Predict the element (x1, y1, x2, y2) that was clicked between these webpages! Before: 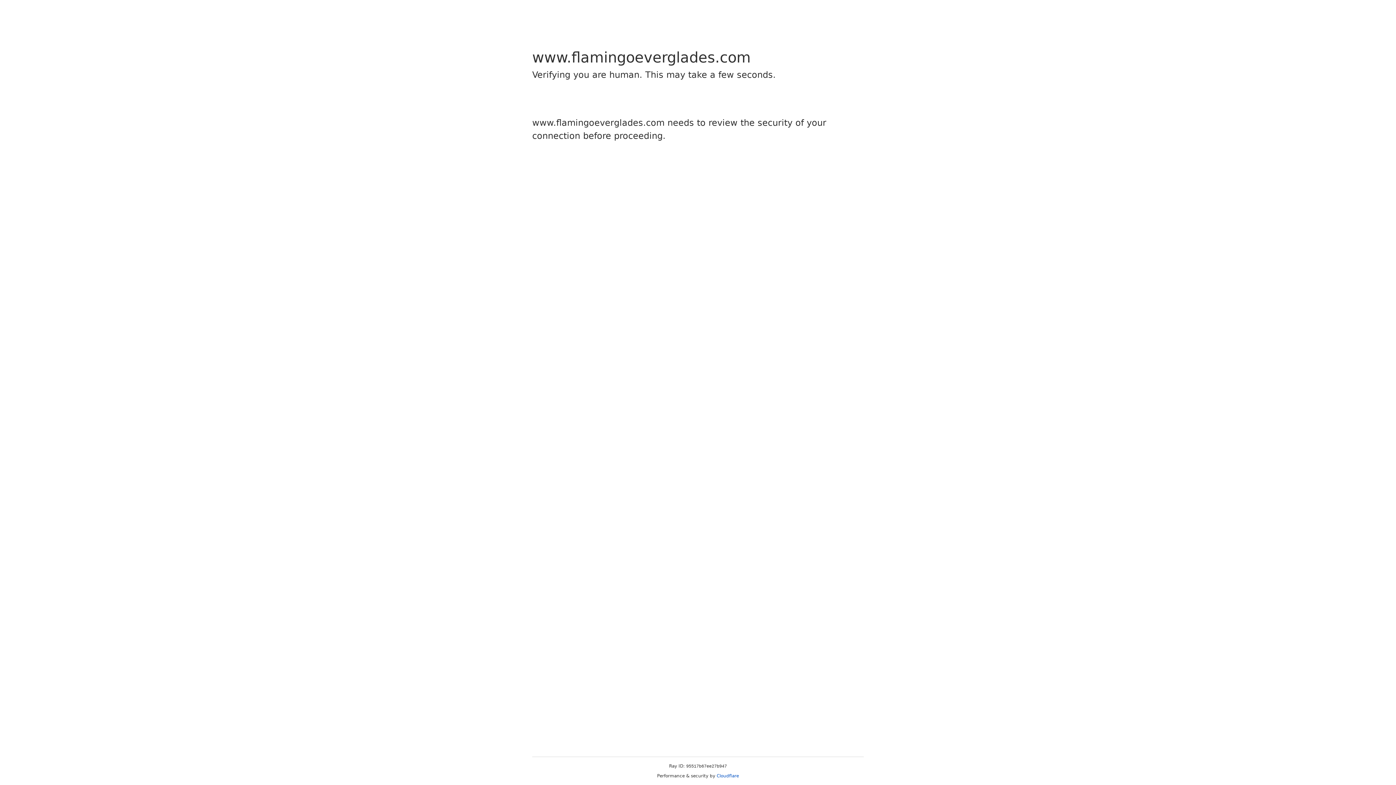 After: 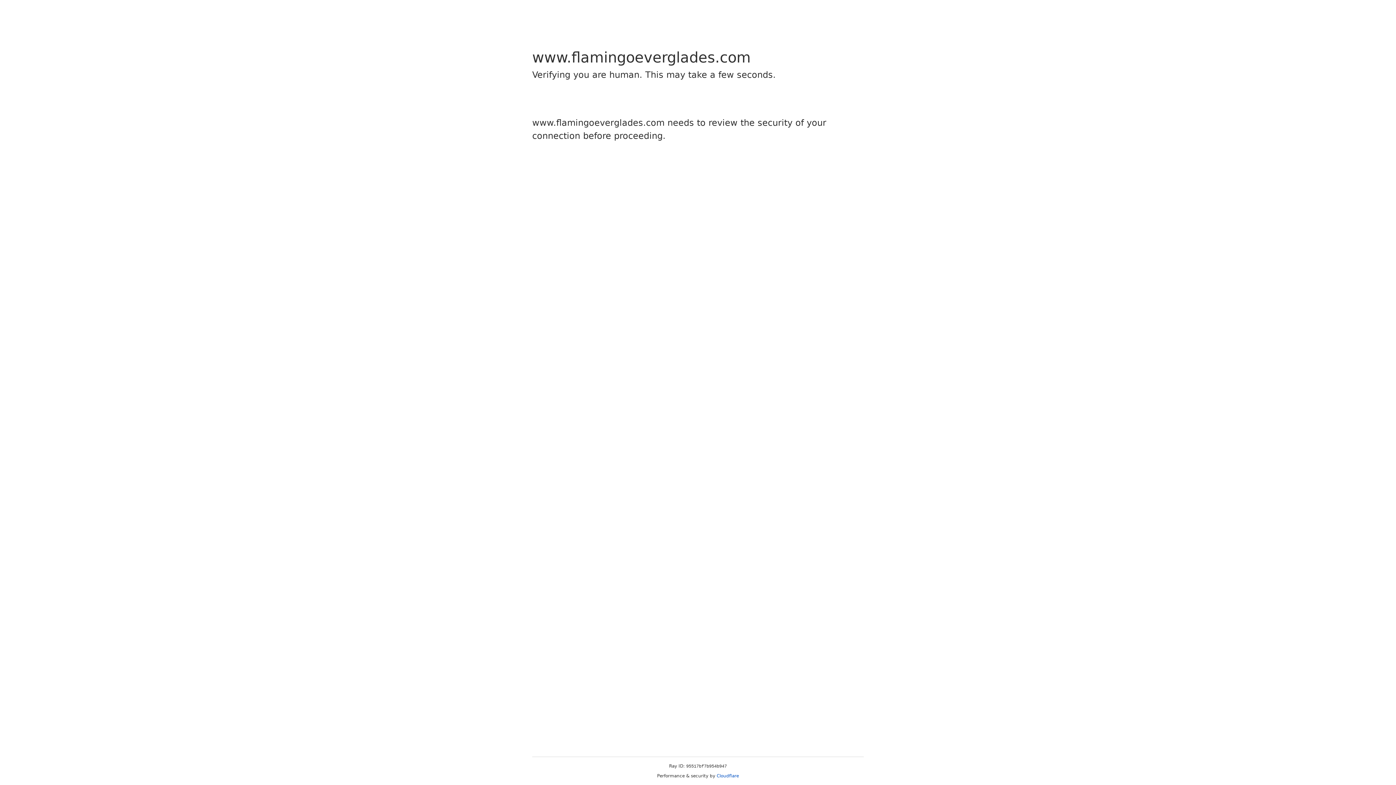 Action: bbox: (716, 773, 739, 778) label: Cloudflare